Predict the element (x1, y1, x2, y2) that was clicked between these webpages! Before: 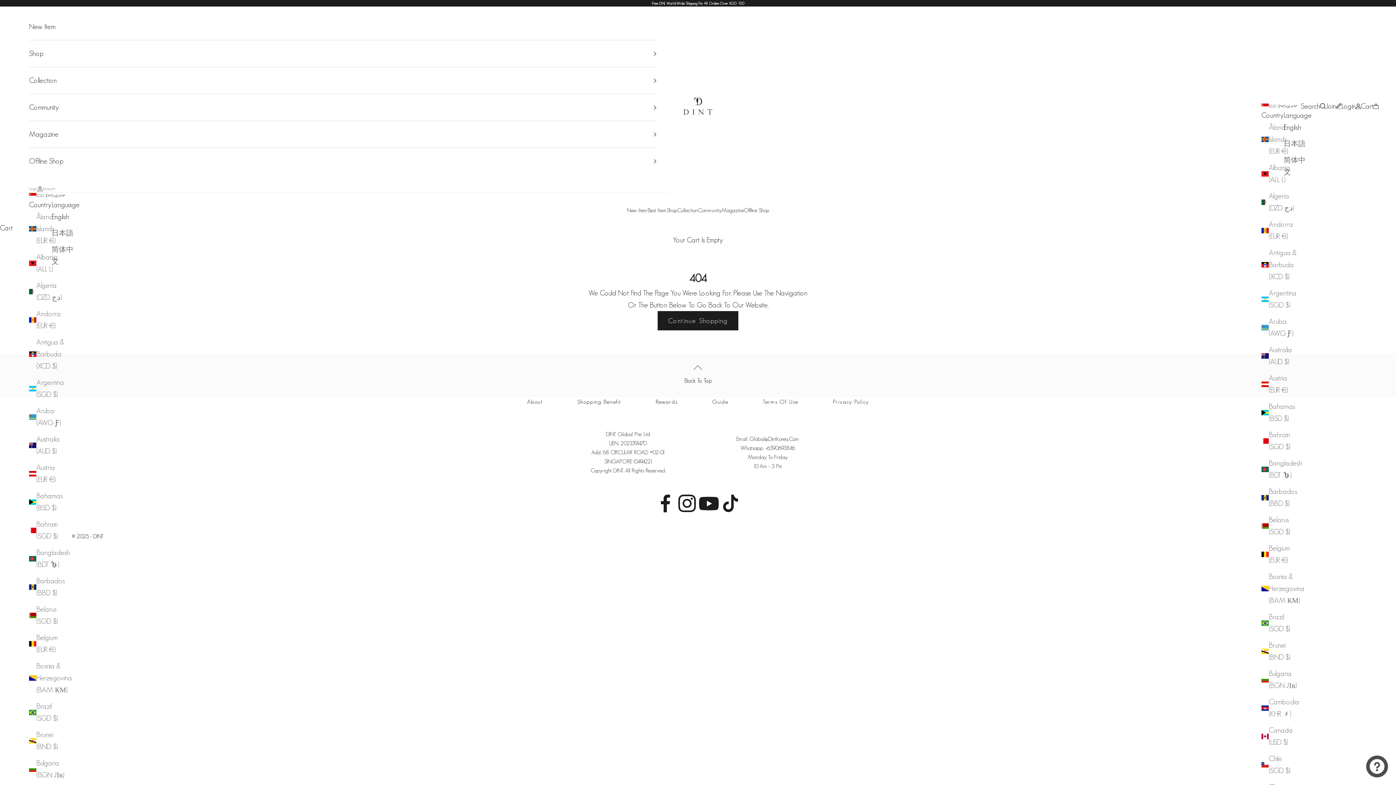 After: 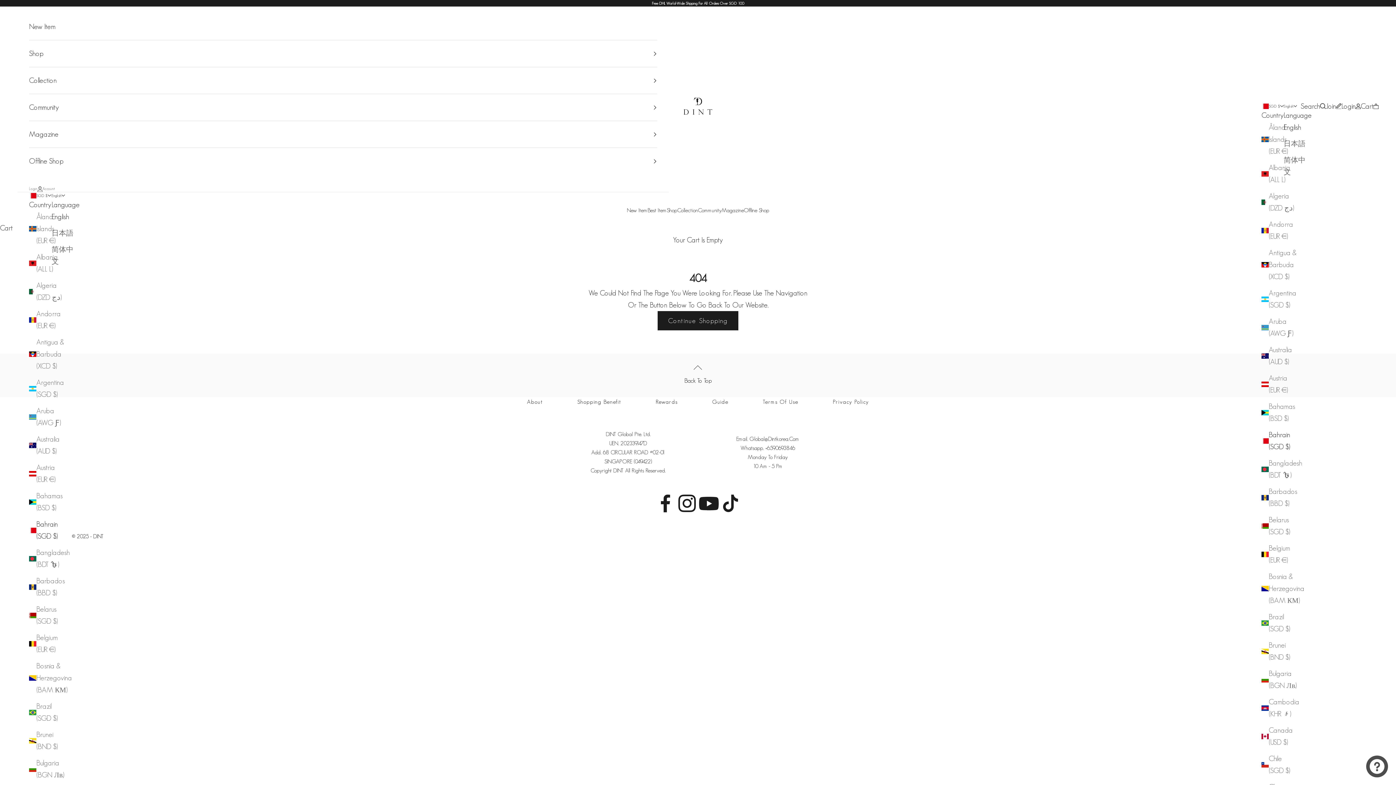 Action: bbox: (1261, 429, 1297, 453) label: Bahrain (SGD $)